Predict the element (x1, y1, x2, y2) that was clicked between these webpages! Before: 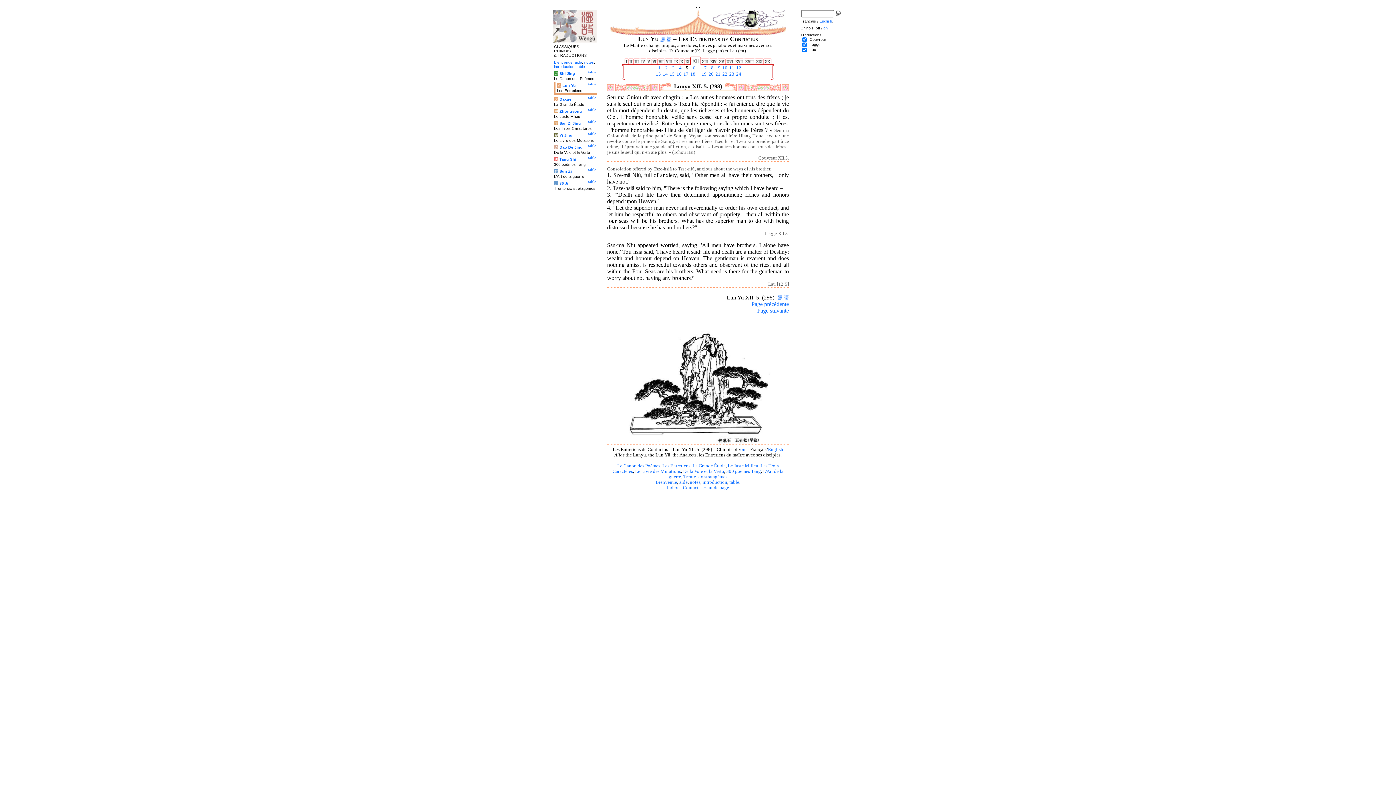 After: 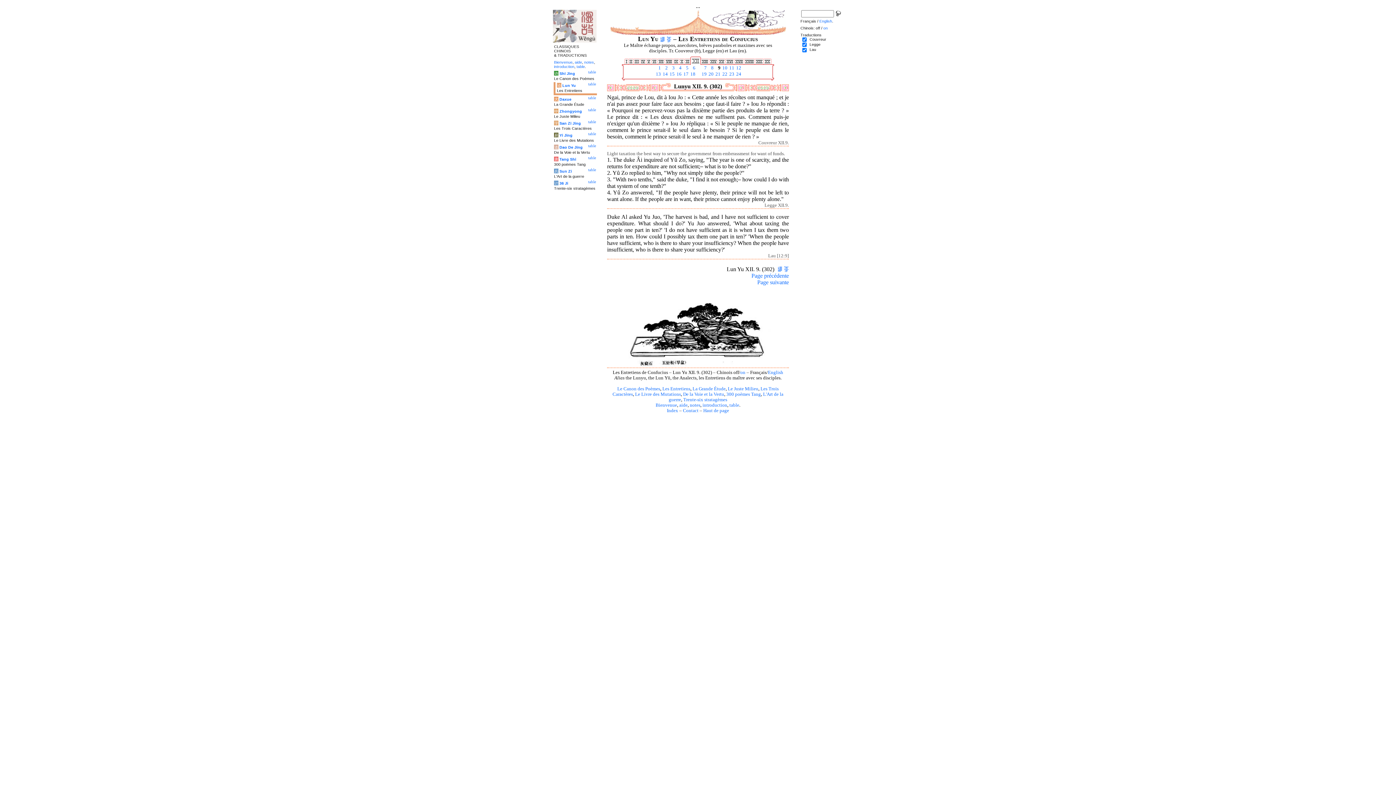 Action: bbox: (717, 65, 720, 70) label:  9